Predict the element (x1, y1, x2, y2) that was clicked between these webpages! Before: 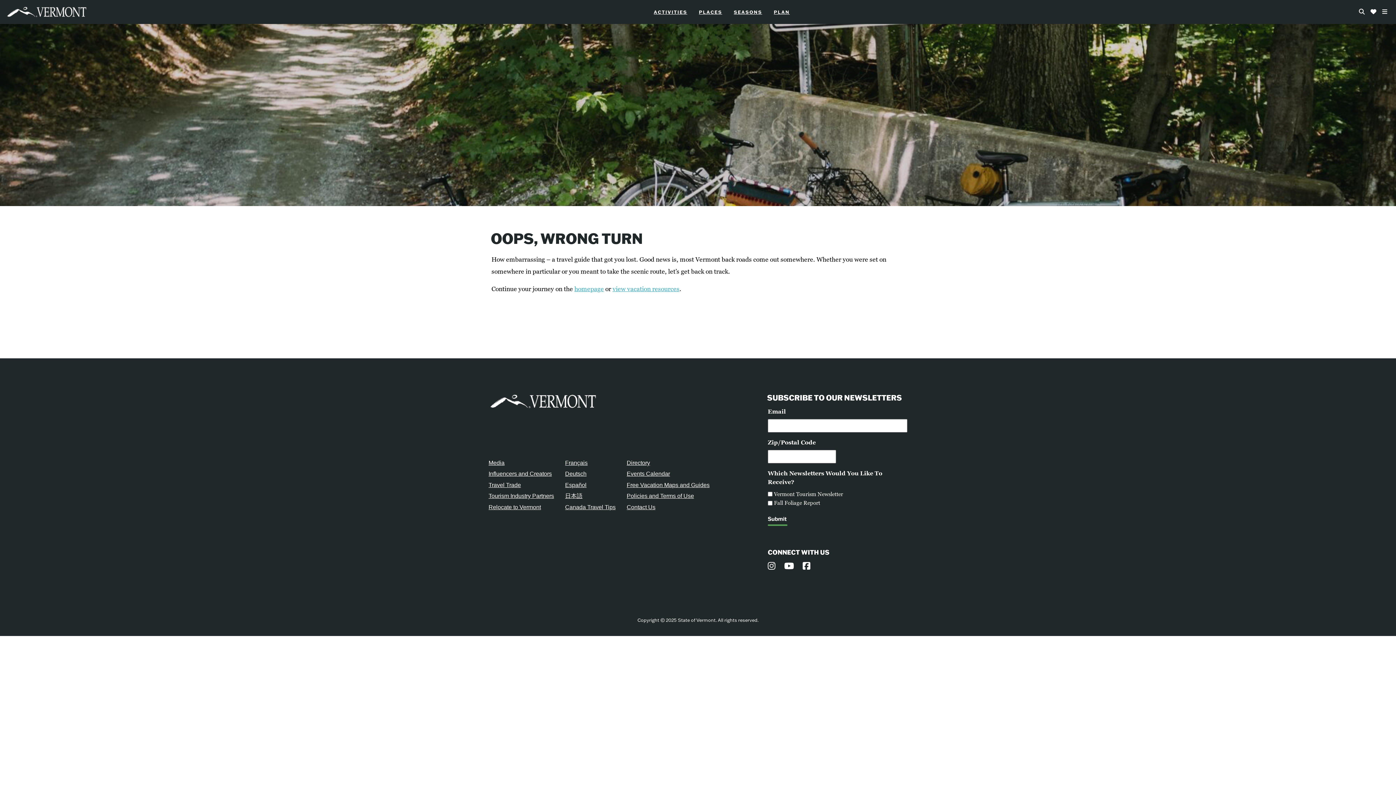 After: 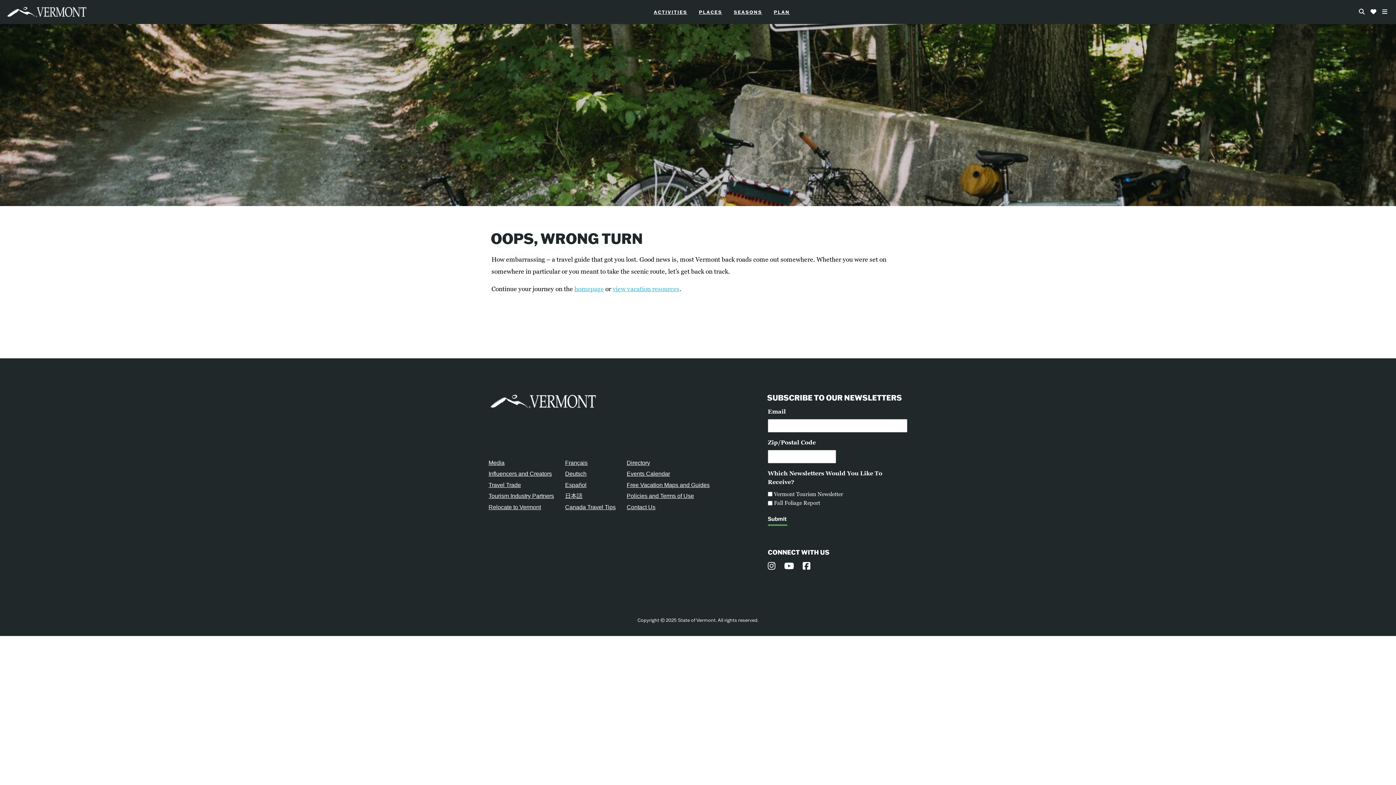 Action: label: 日本語 bbox: (565, 492, 615, 500)